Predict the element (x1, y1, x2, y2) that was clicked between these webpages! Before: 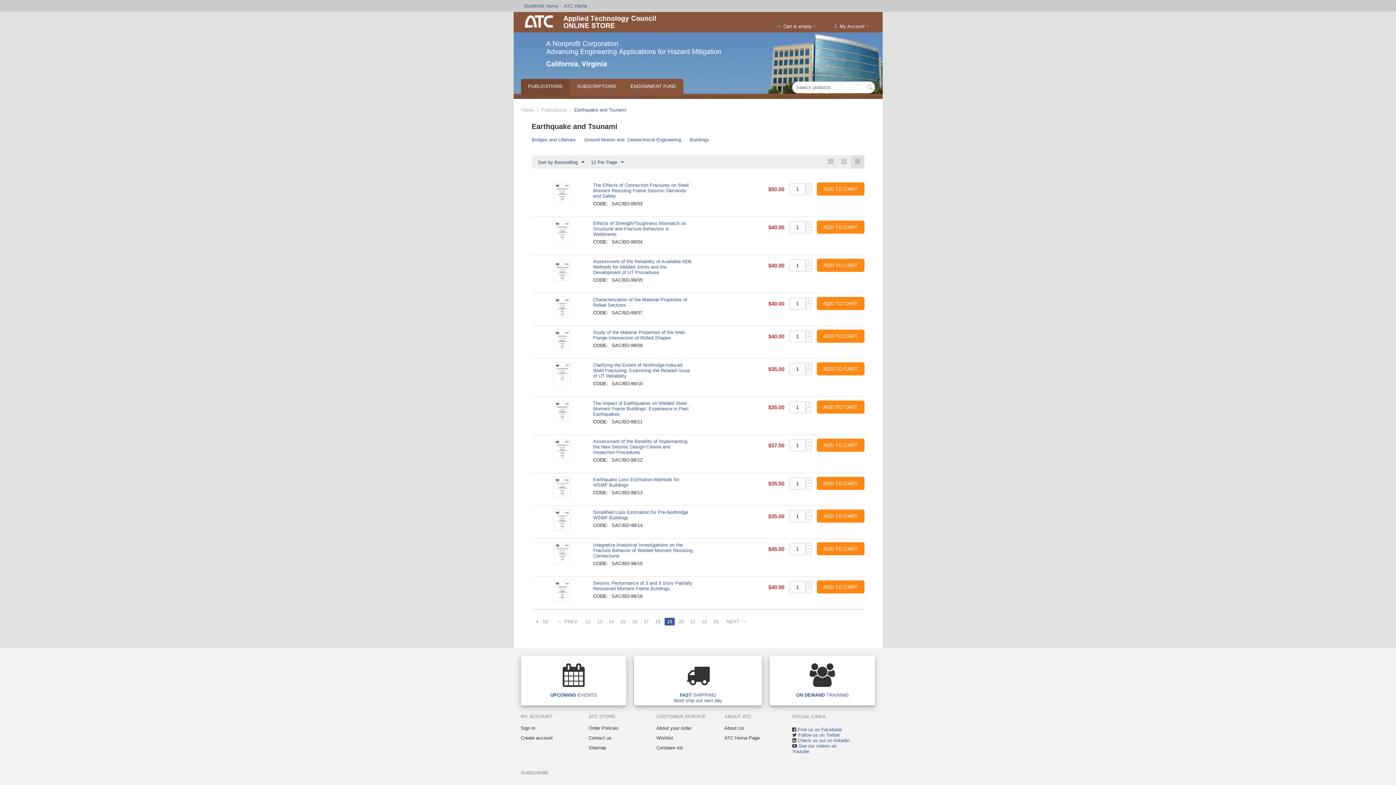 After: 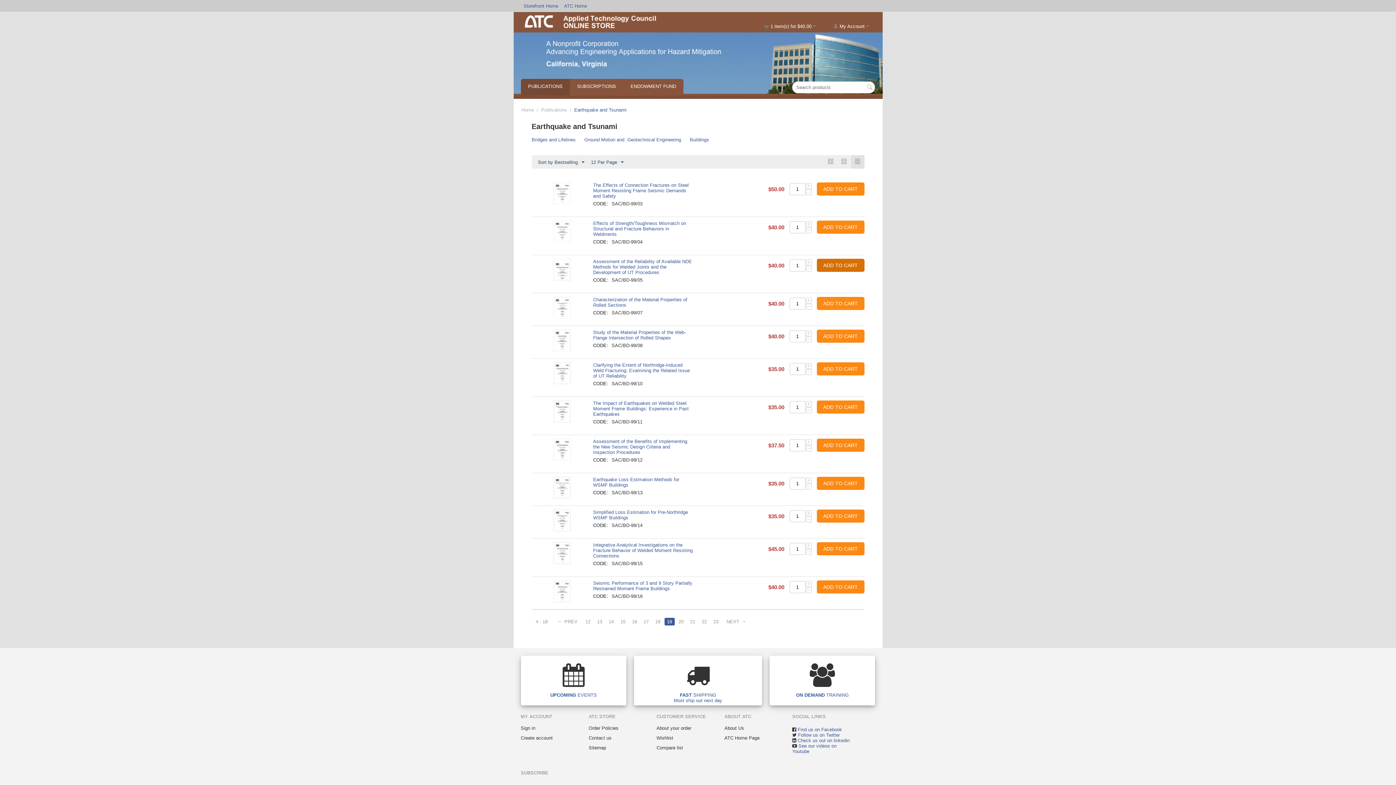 Action: bbox: (816, 258, 864, 272) label: ADD TO CART